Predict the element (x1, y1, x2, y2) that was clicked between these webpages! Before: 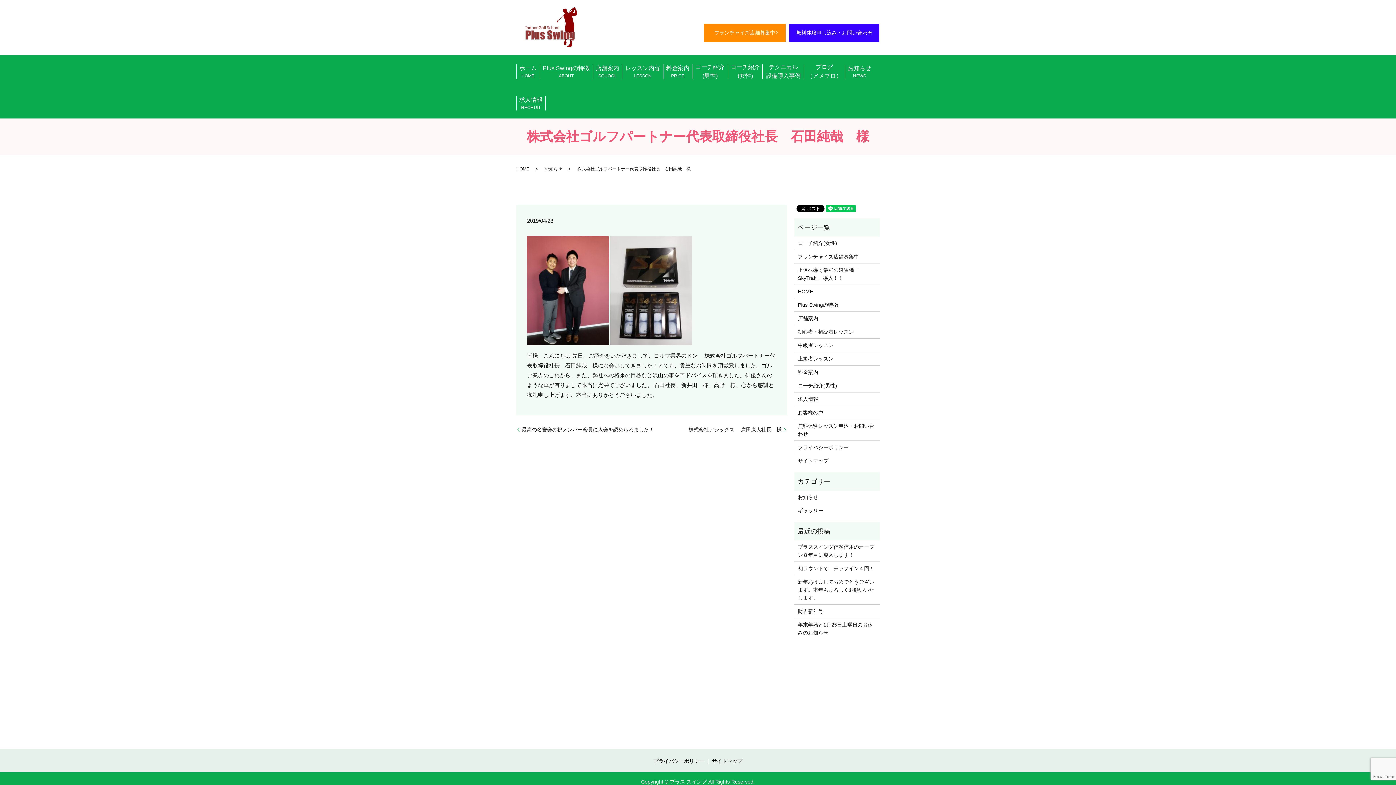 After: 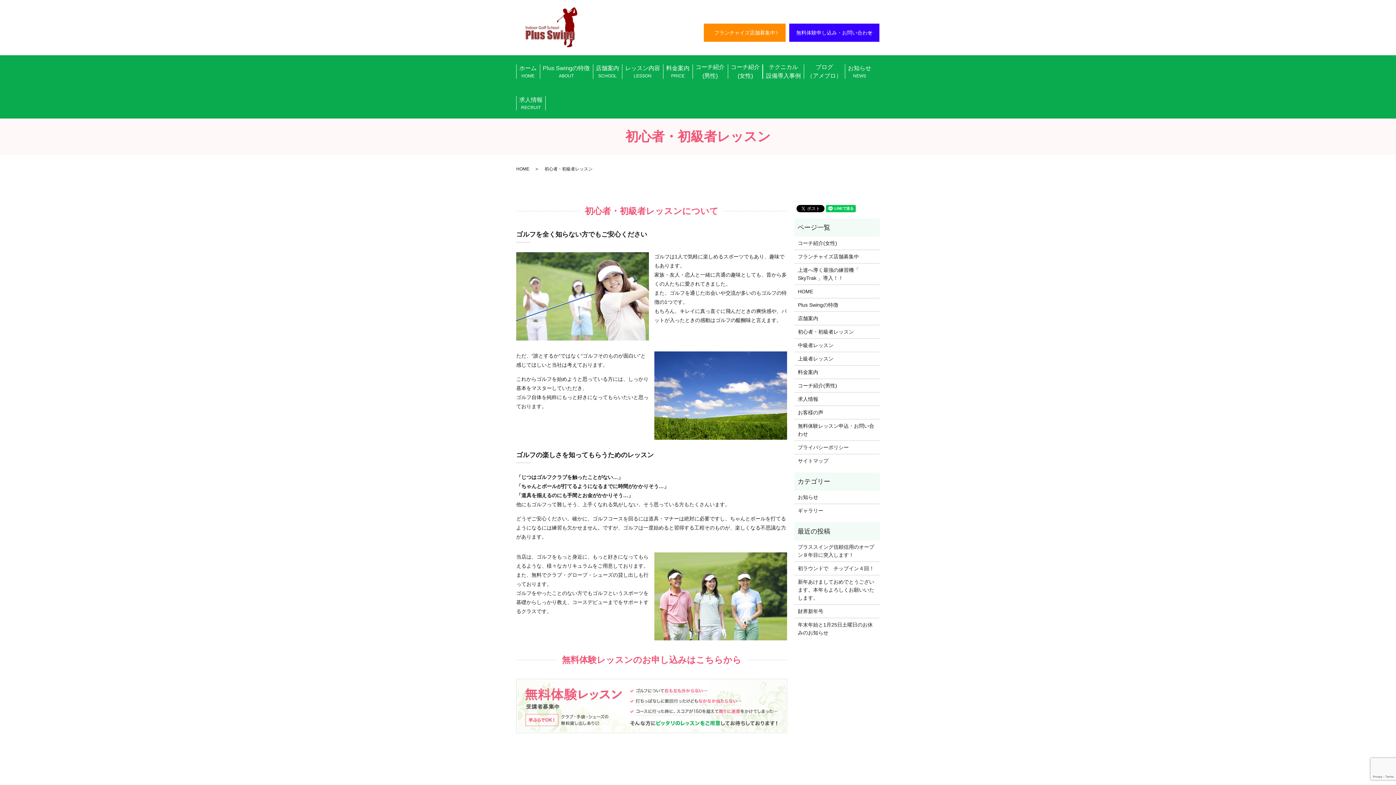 Action: bbox: (798, 327, 876, 335) label: 初心者・初級者レッスン